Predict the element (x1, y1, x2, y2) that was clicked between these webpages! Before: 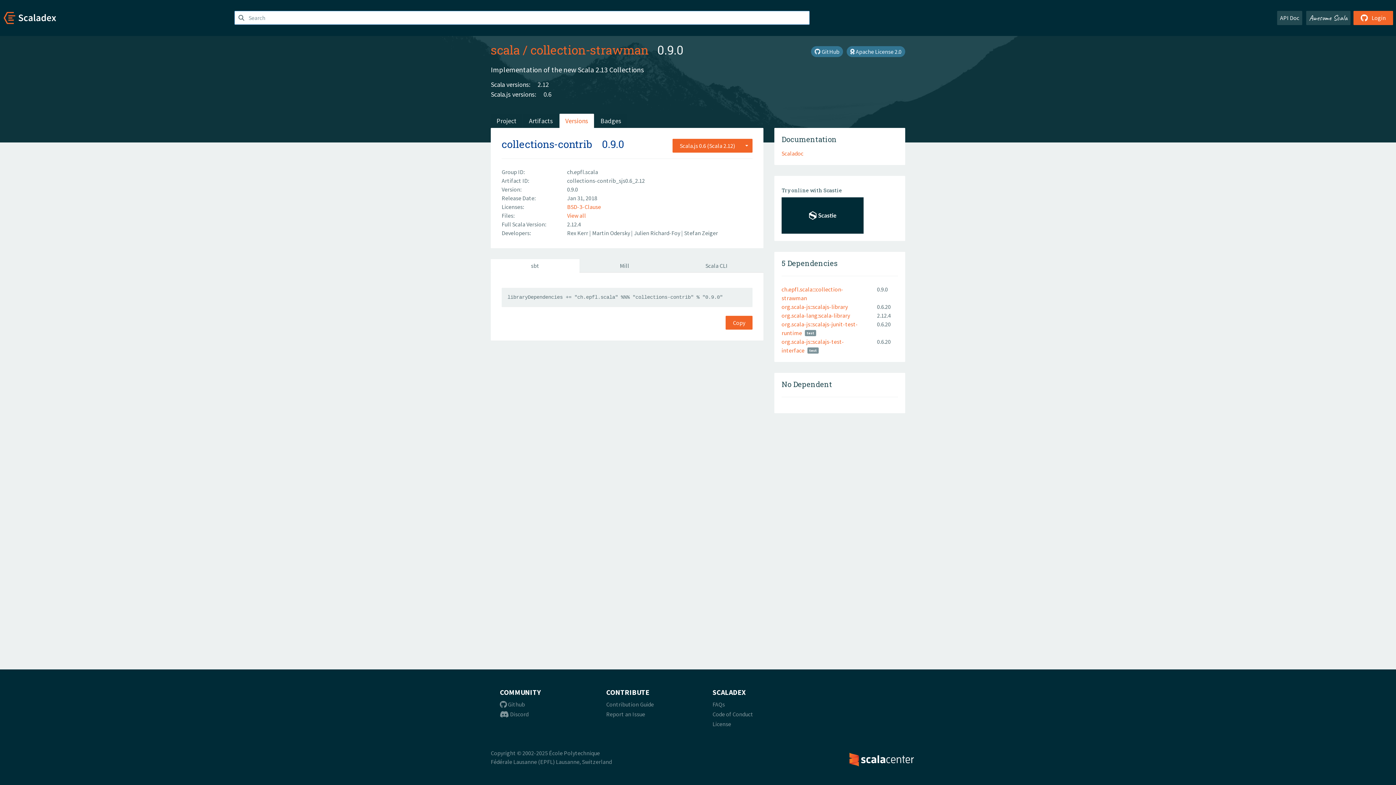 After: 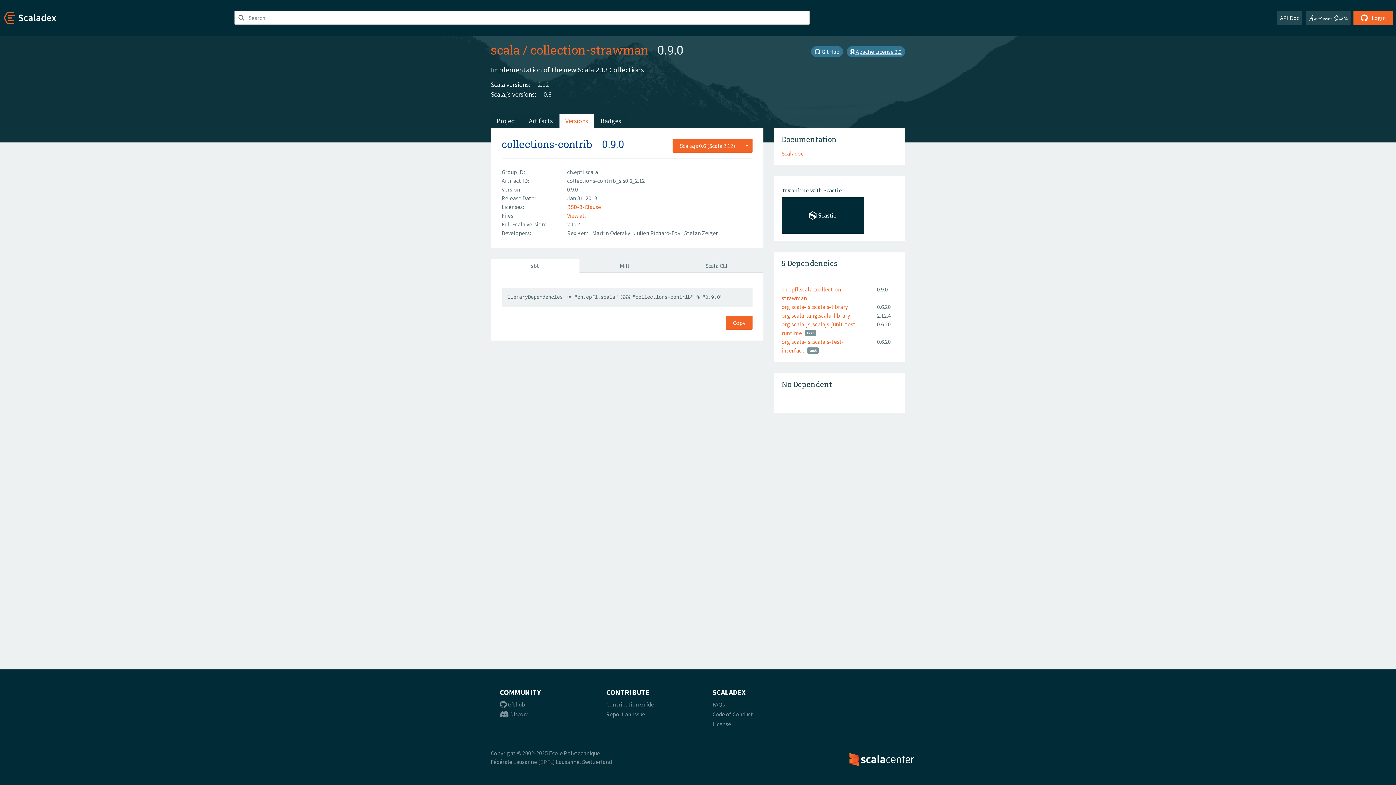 Action: label:  Apache License 2.0 bbox: (846, 46, 905, 57)